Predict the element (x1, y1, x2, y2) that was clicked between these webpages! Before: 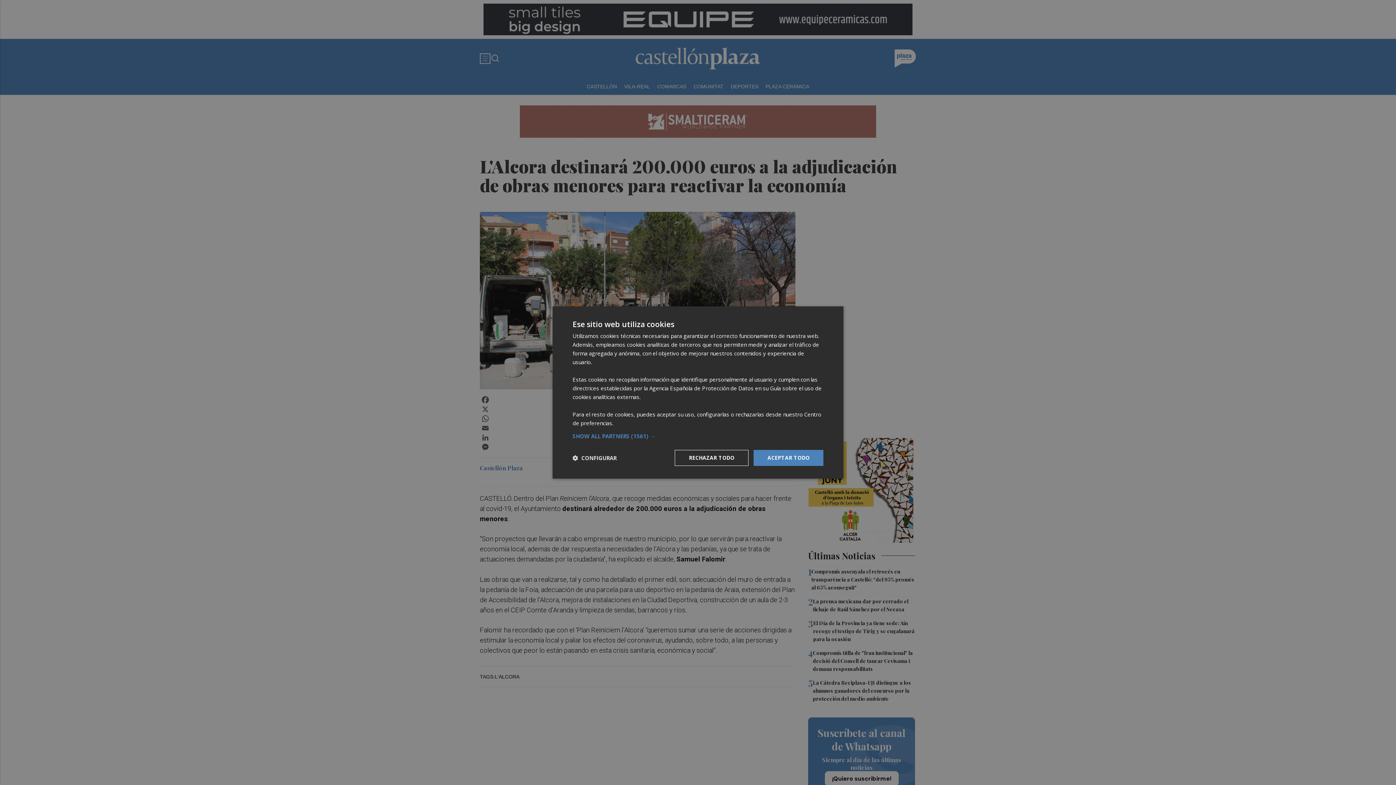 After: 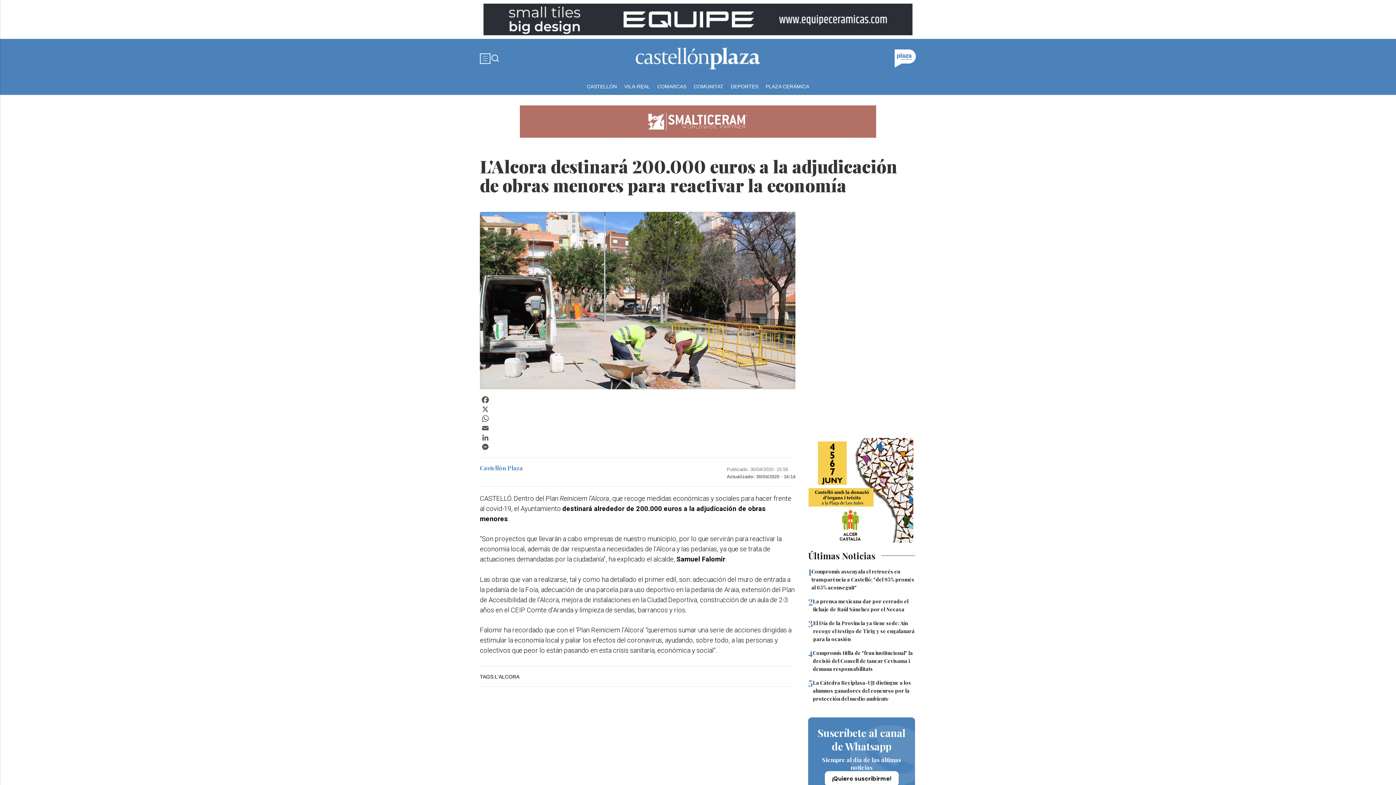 Action: label: RECHAZAR TODO bbox: (674, 450, 748, 466)